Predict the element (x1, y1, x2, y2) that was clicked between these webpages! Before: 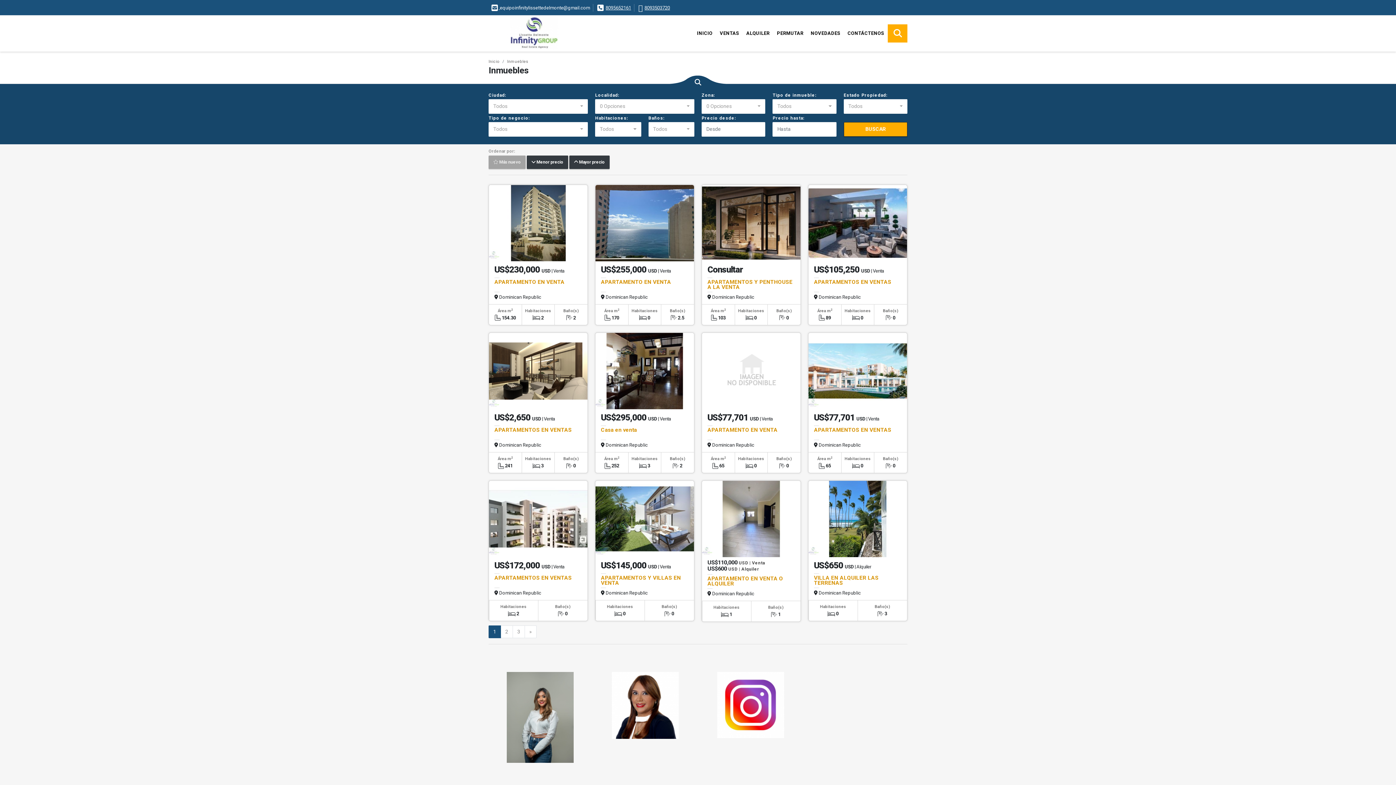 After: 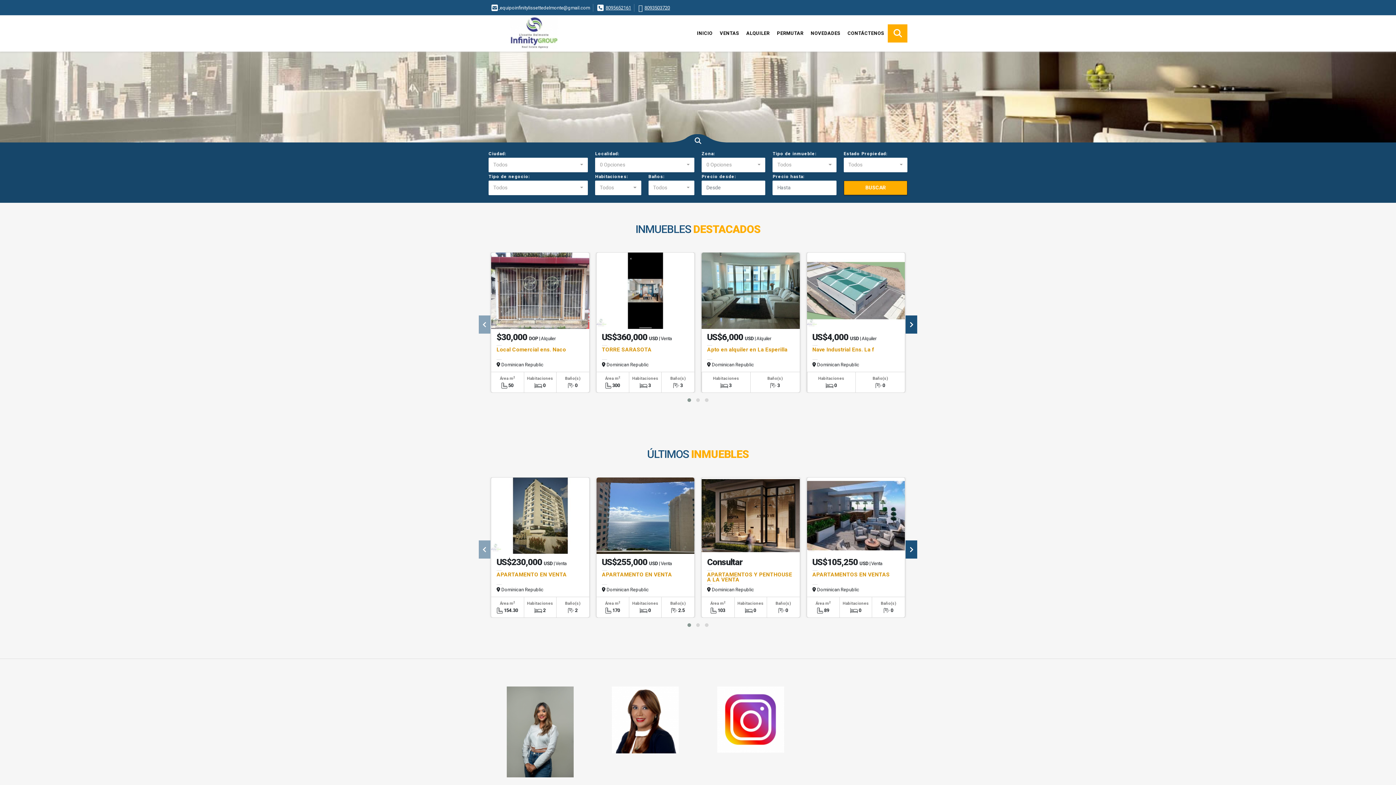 Action: label: Inicio bbox: (488, 58, 499, 64)